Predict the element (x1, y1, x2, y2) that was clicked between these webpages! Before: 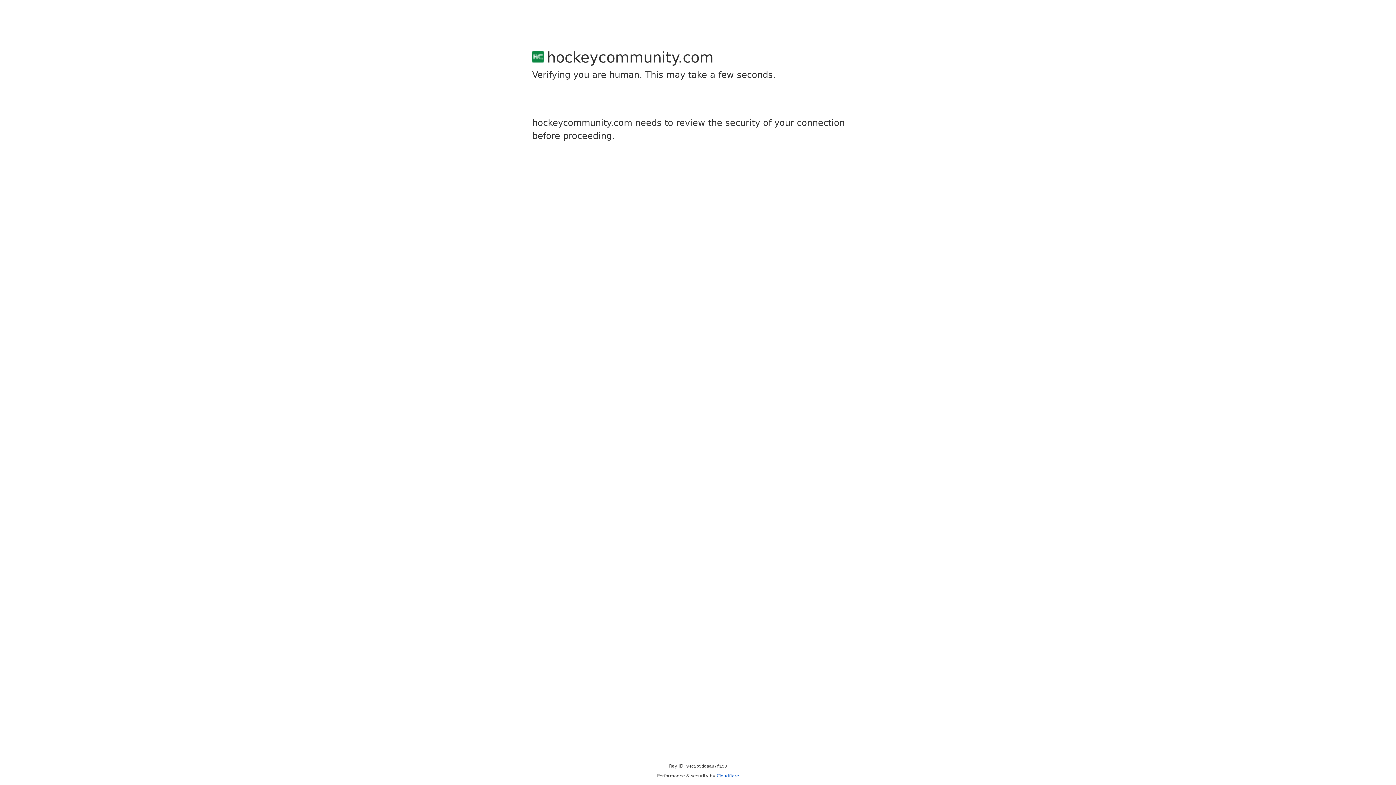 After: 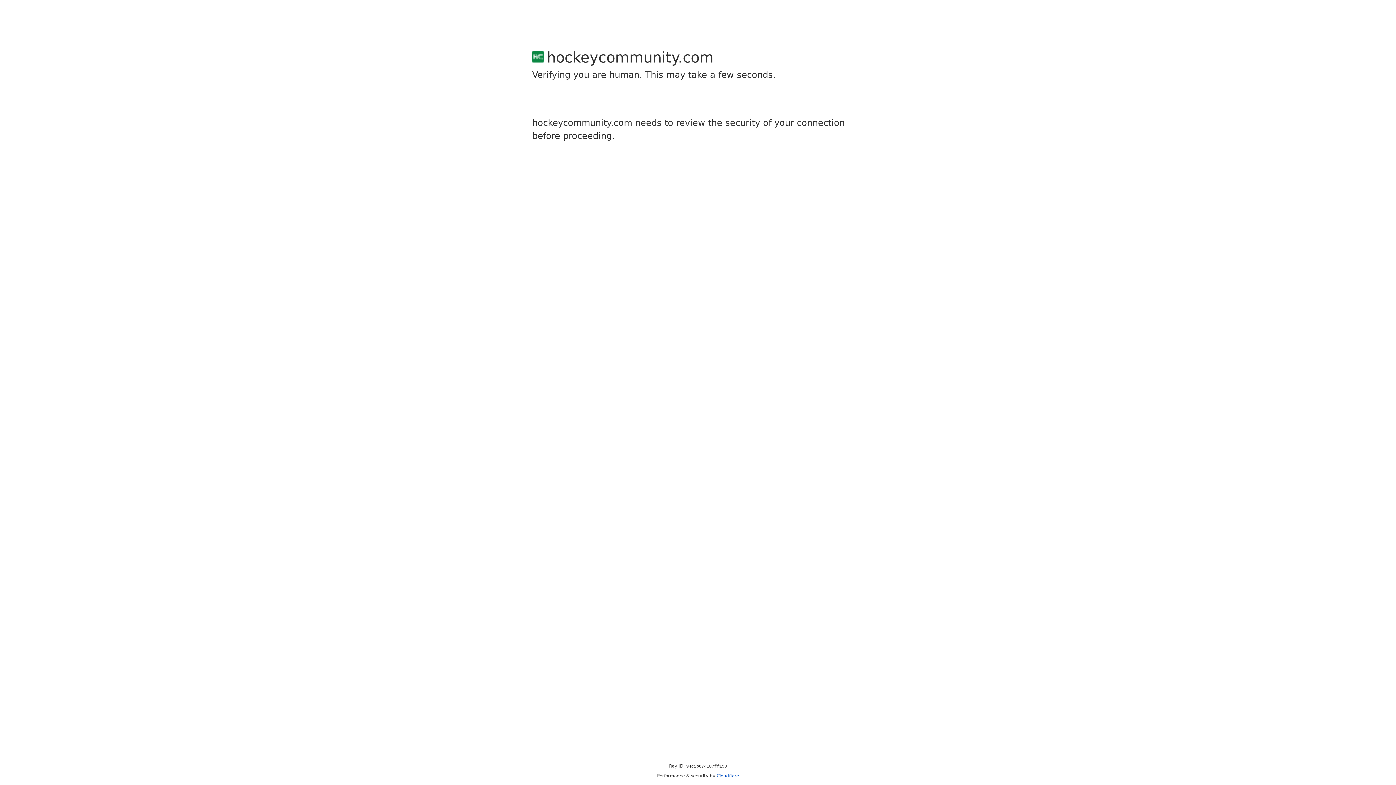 Action: bbox: (716, 773, 739, 778) label: Cloudflare